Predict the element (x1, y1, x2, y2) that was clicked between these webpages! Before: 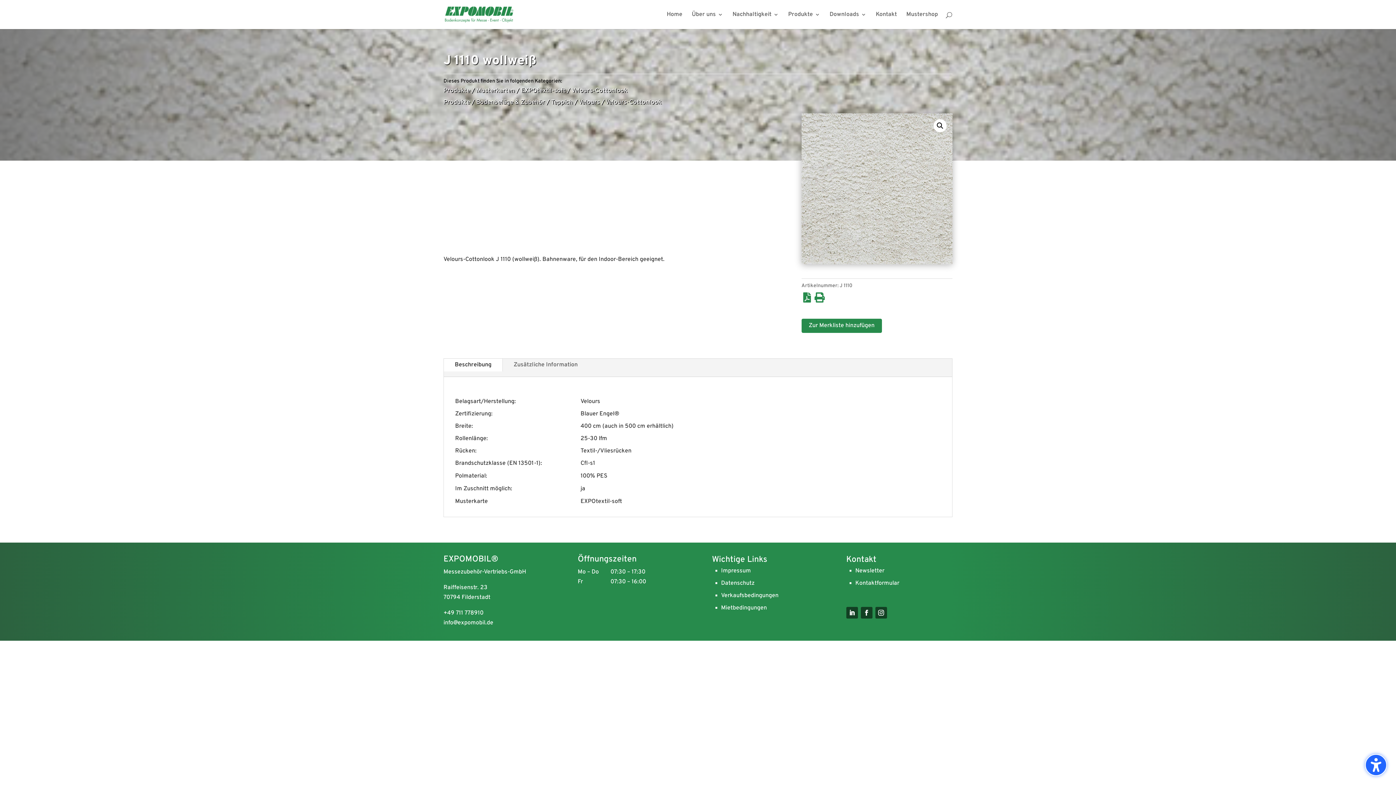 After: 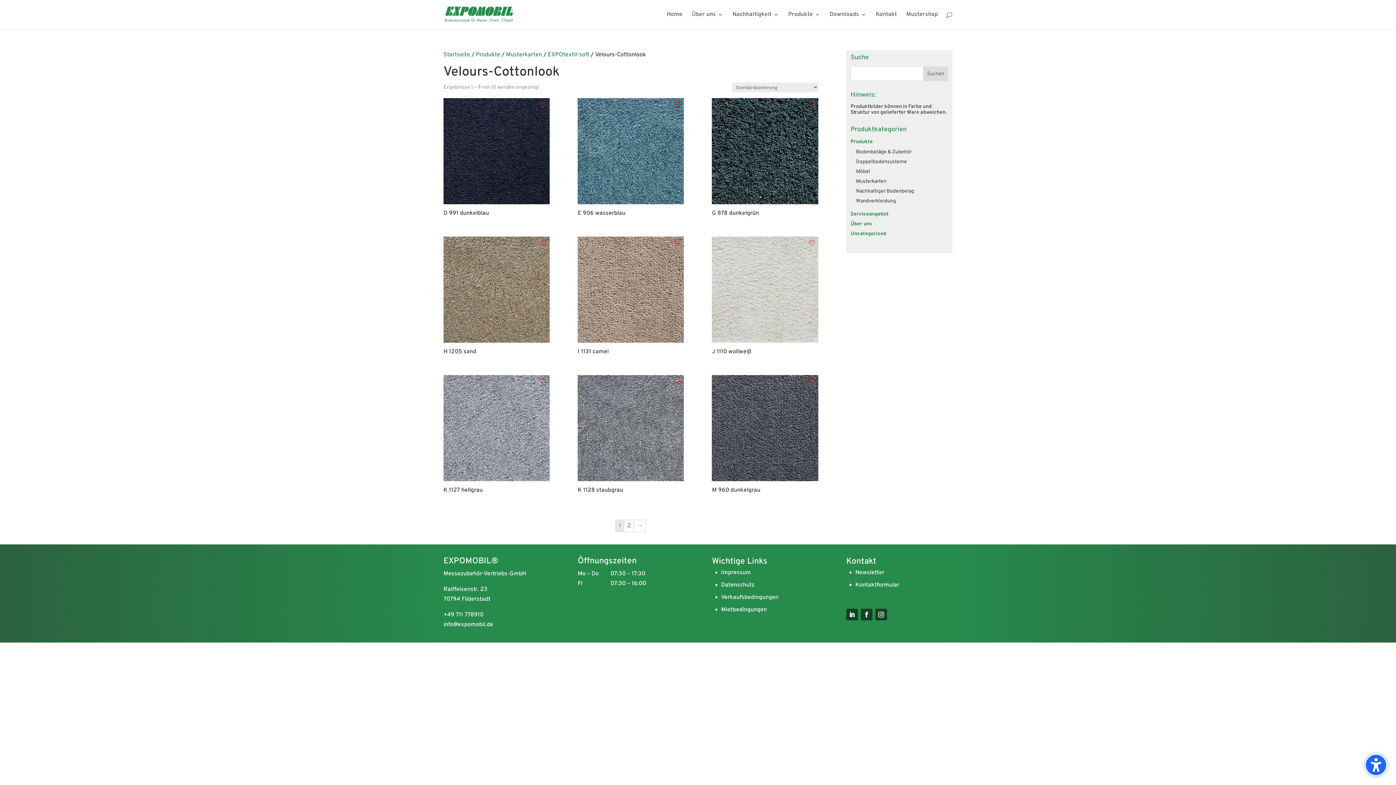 Action: bbox: (571, 86, 627, 94) label: Velours-Cottonlook